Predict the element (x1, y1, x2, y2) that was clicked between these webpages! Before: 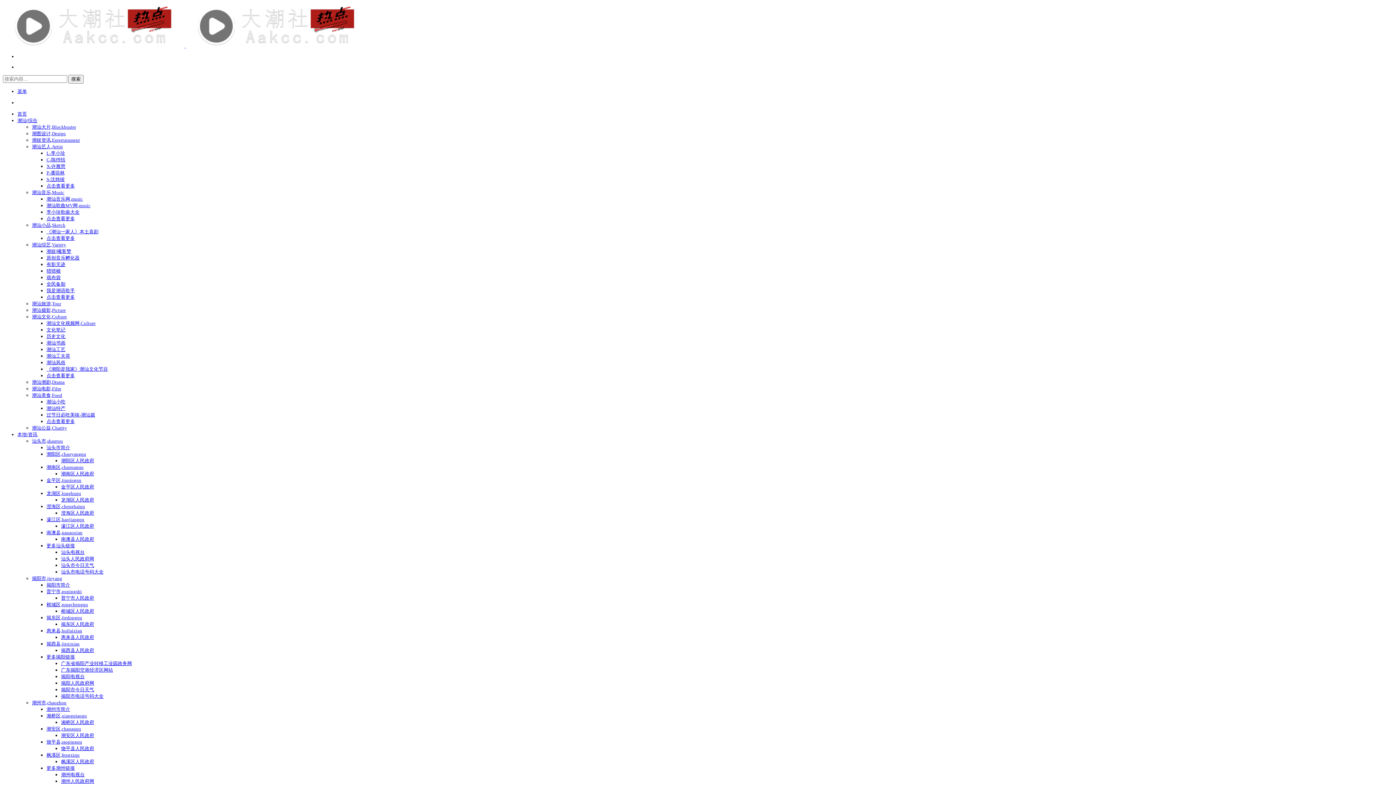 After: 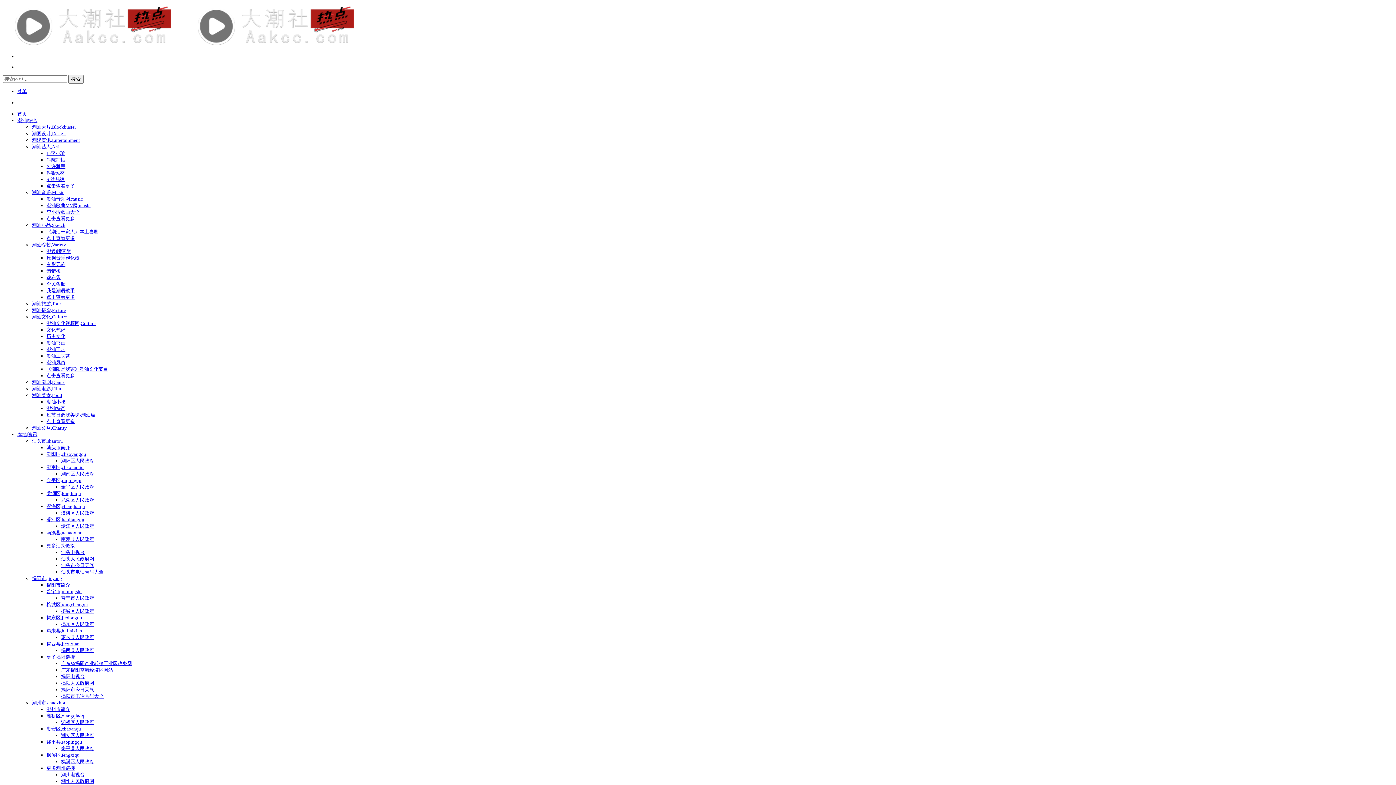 Action: bbox: (2, 43, 367, 48) label:  